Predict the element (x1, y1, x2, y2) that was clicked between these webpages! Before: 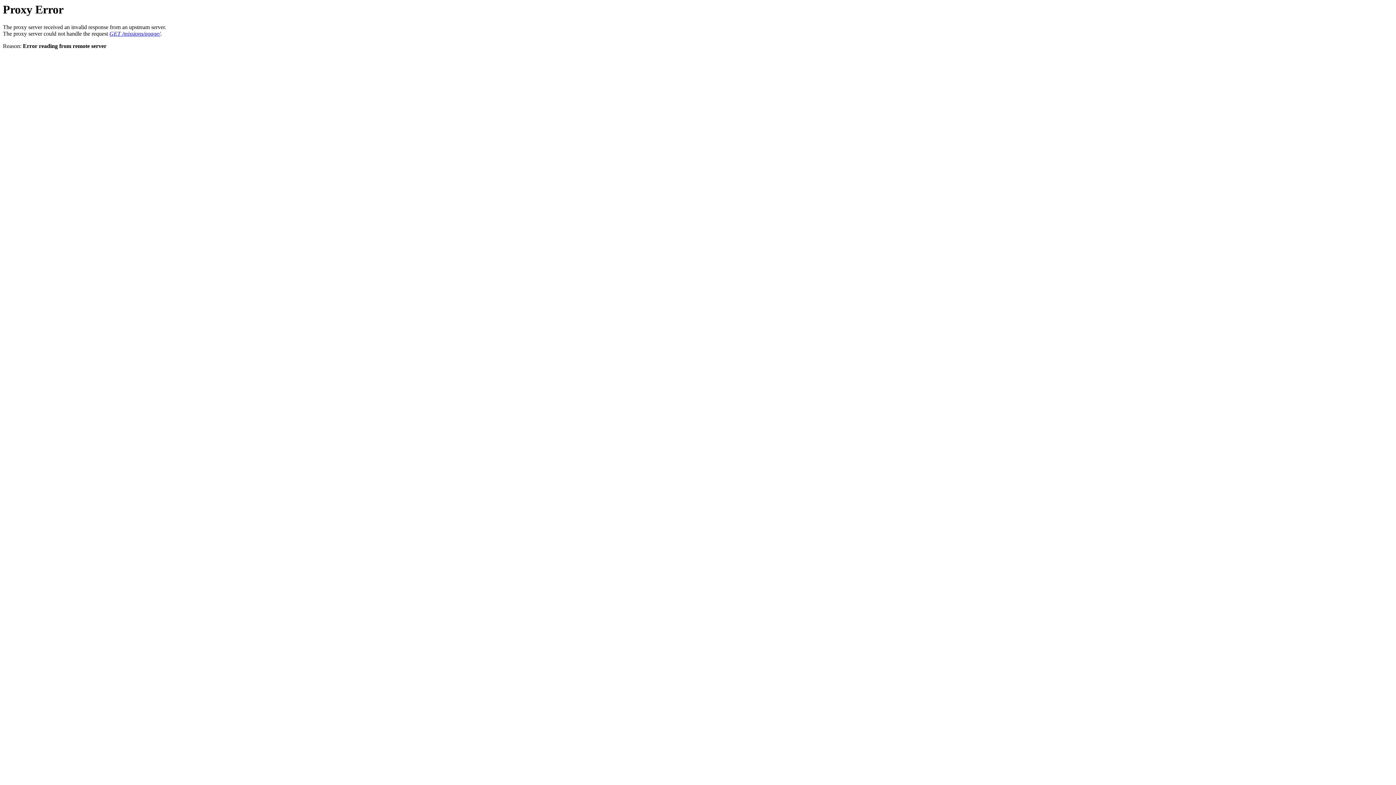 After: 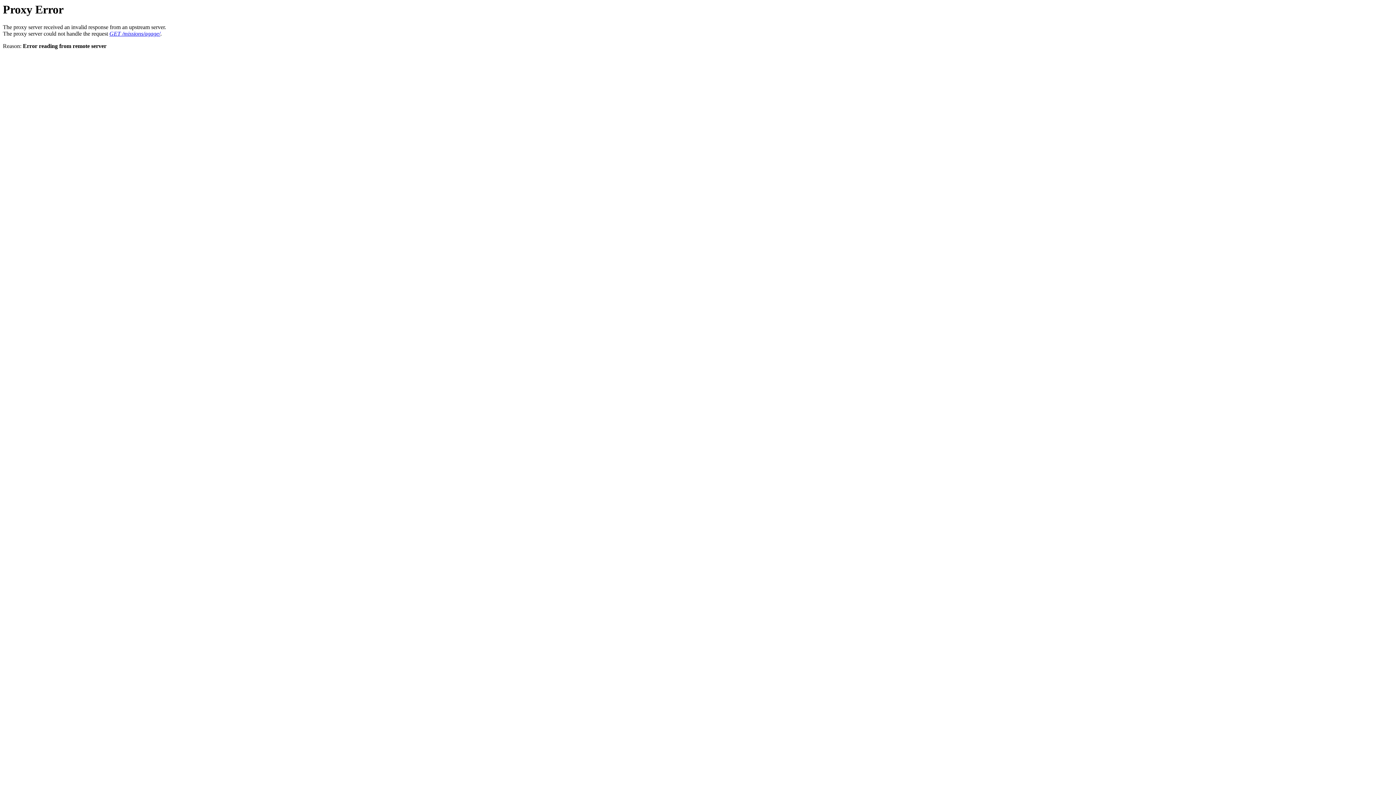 Action: bbox: (109, 30, 160, 36) label: GET /missions/agage/